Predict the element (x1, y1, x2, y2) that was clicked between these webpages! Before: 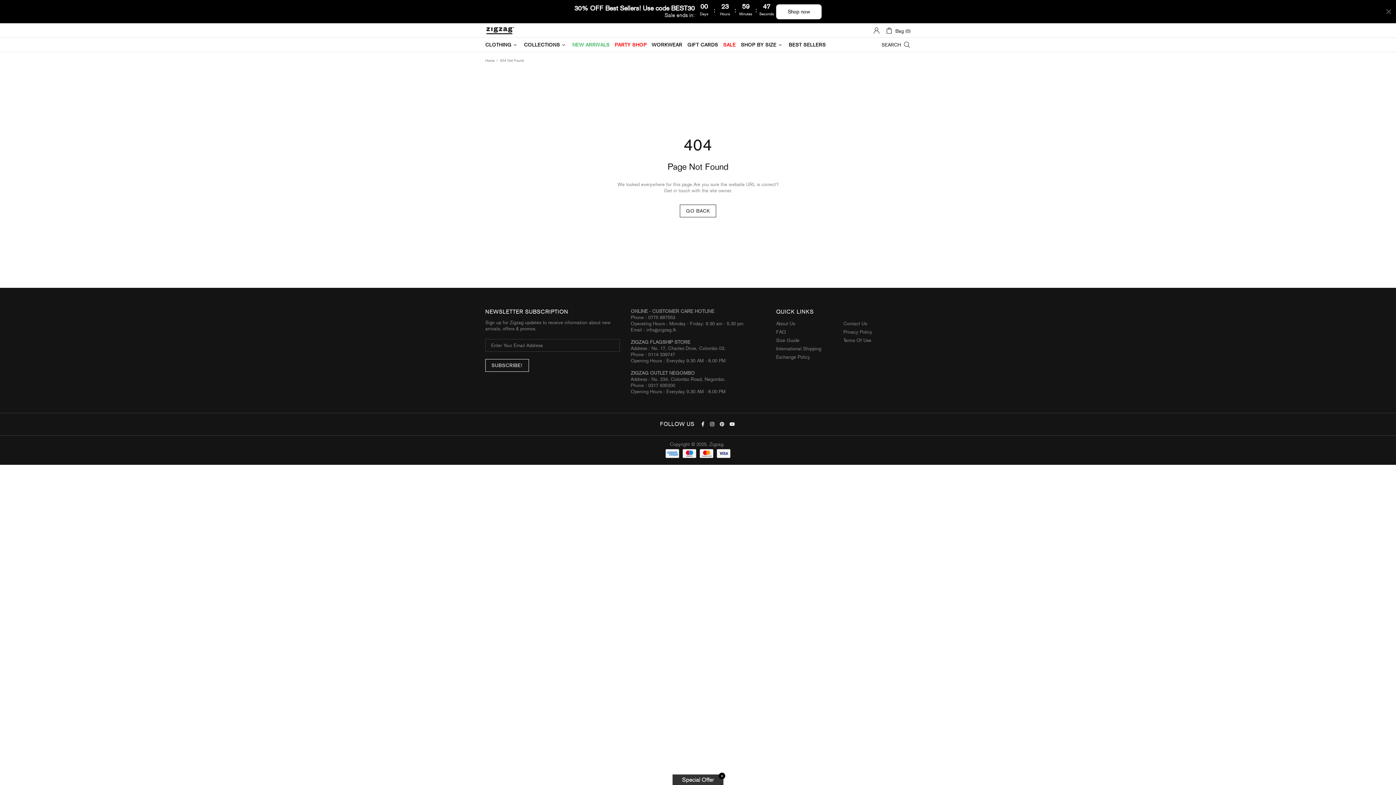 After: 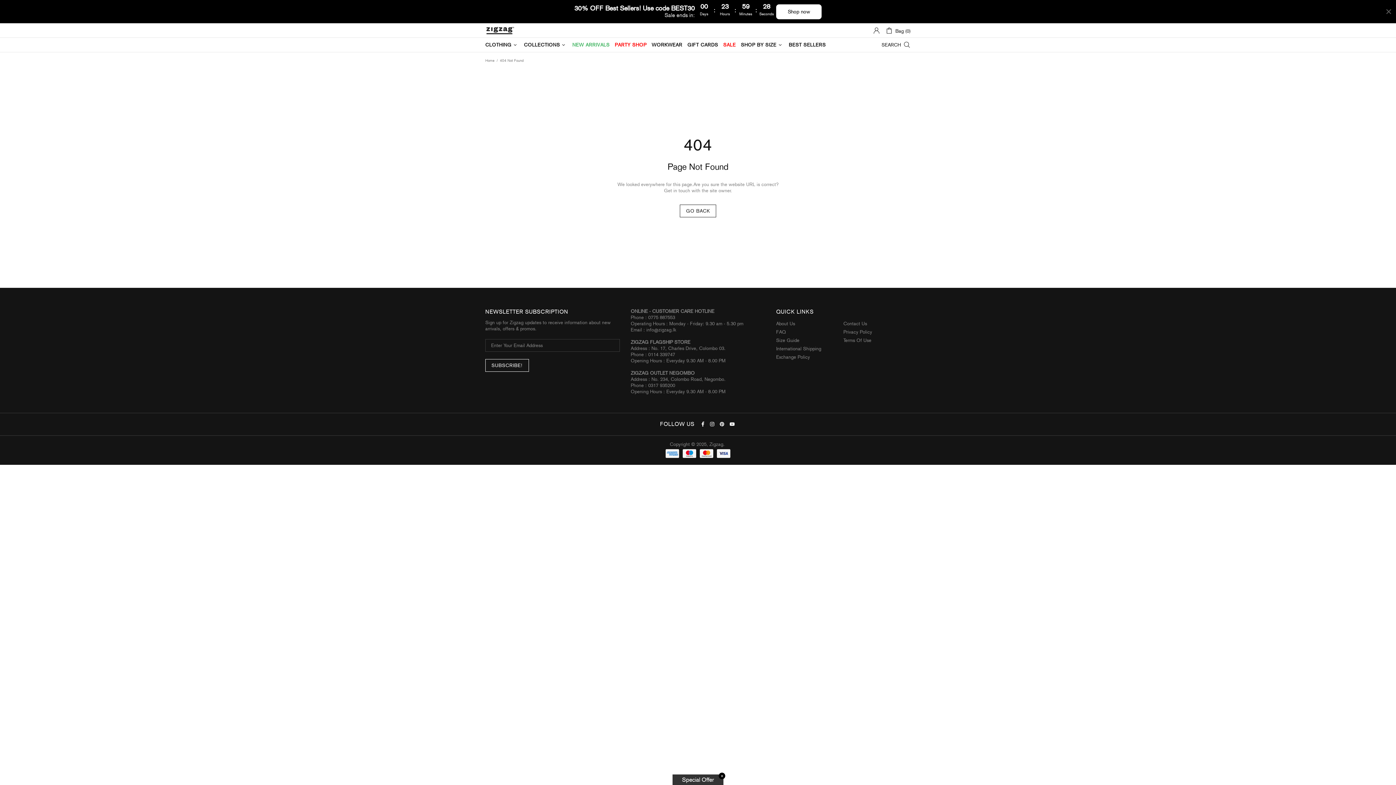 Action: bbox: (701, 420, 706, 428)